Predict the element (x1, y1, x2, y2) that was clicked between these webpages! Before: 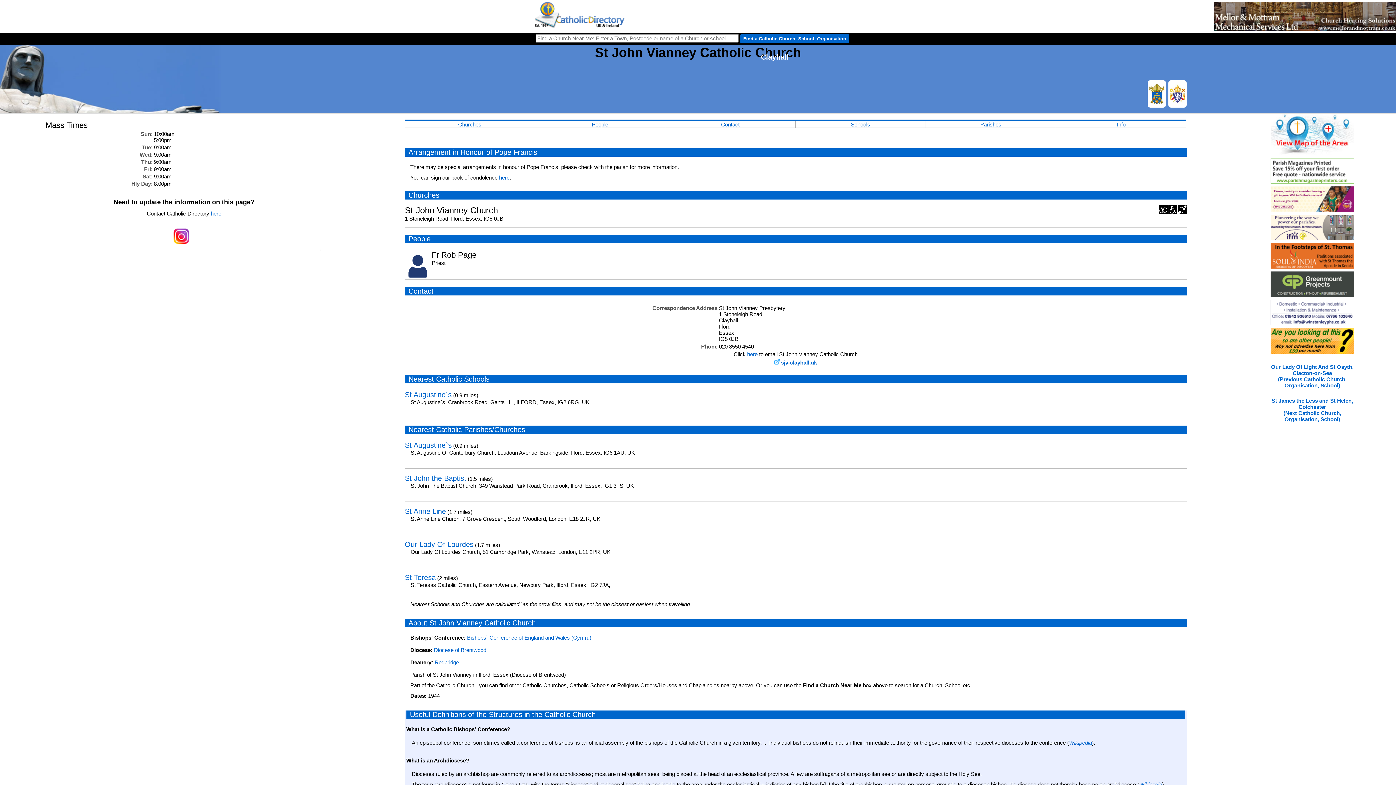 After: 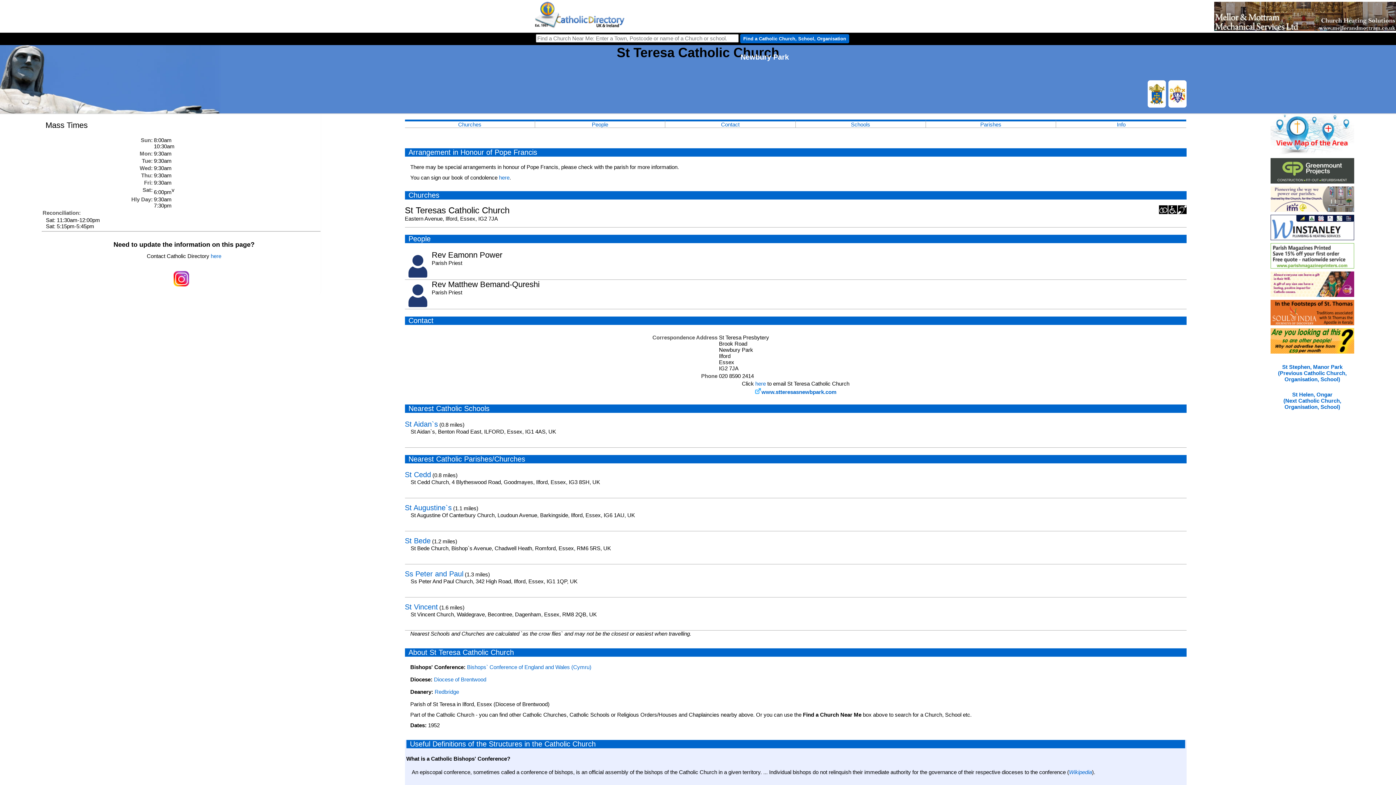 Action: label: St Teresa bbox: (404, 573, 435, 581)